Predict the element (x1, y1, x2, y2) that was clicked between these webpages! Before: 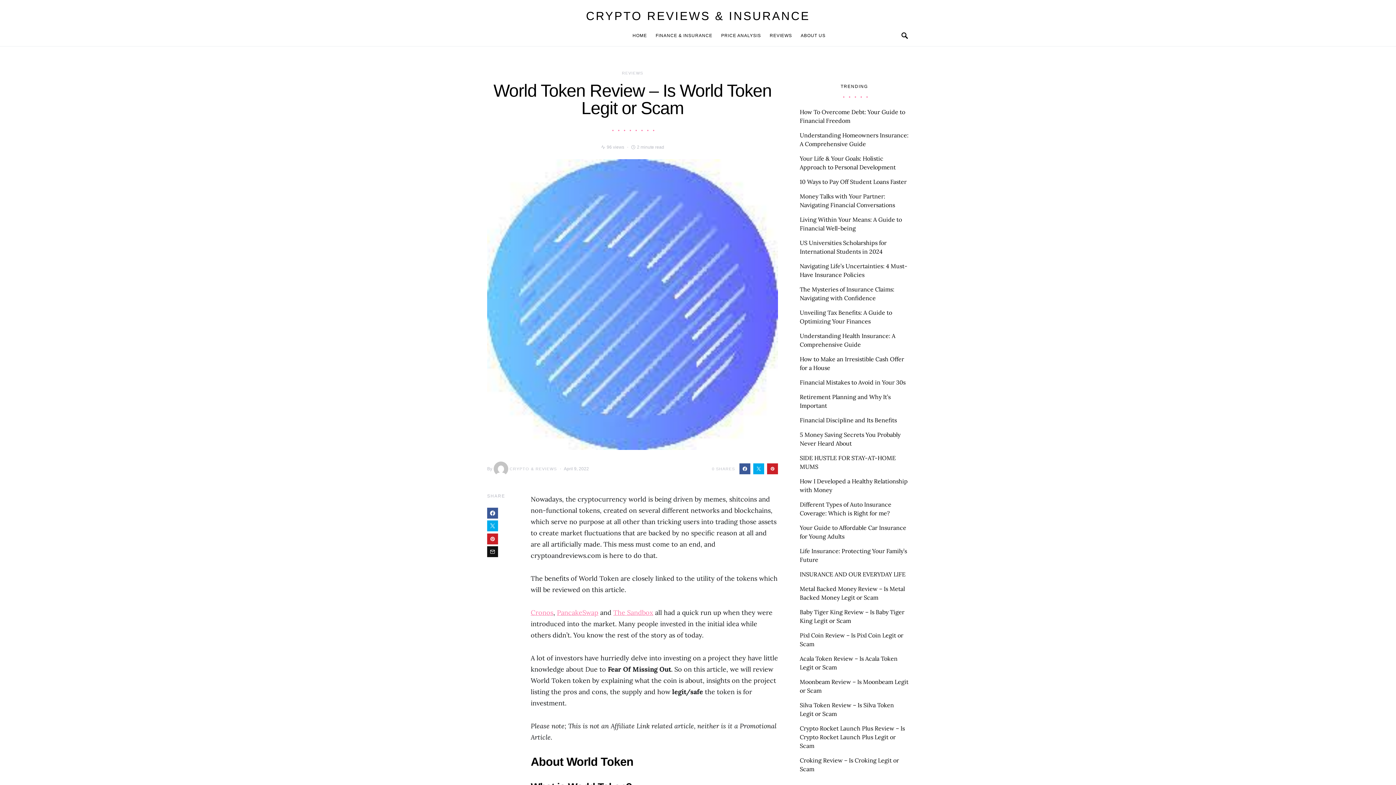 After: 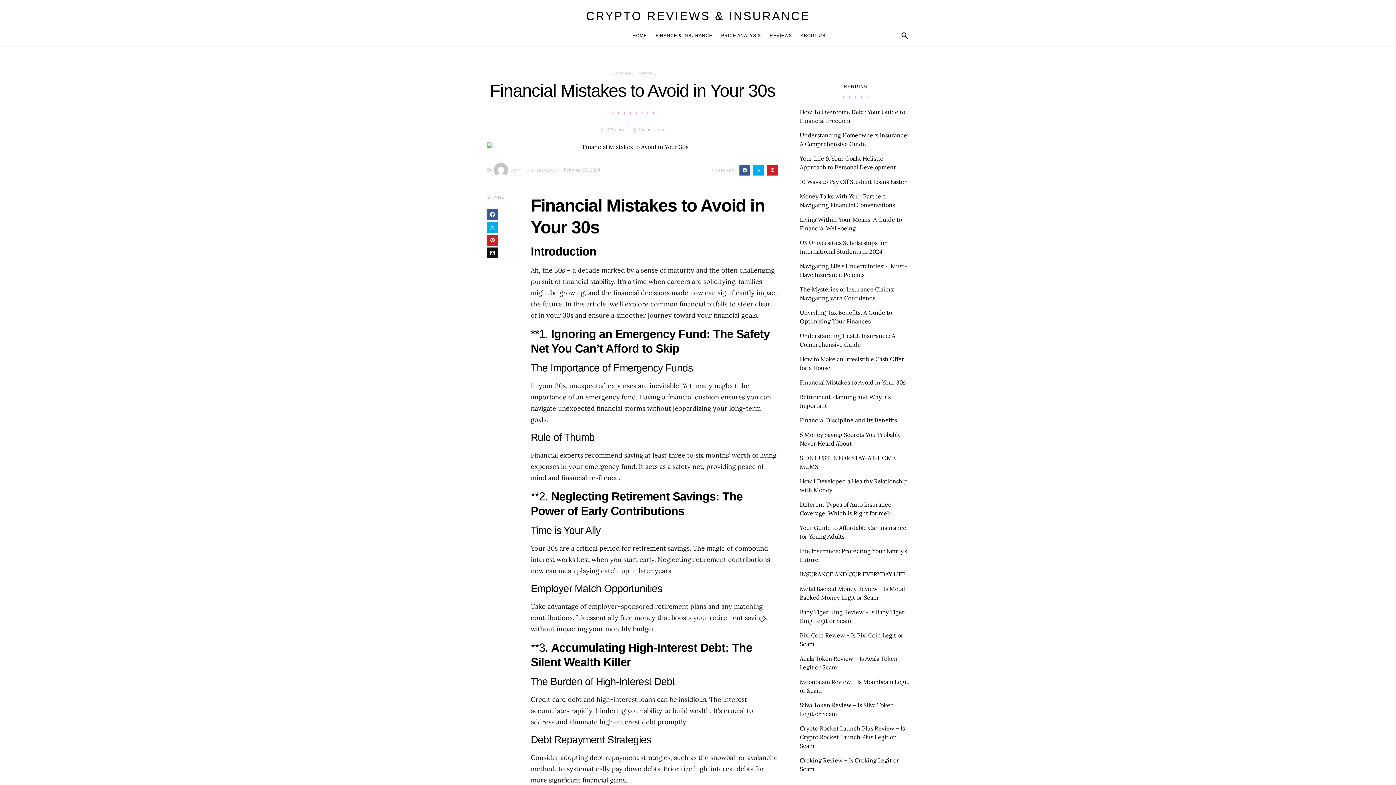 Action: bbox: (800, 378, 905, 386) label: Financial Mistakes to Avoid in Your 30s